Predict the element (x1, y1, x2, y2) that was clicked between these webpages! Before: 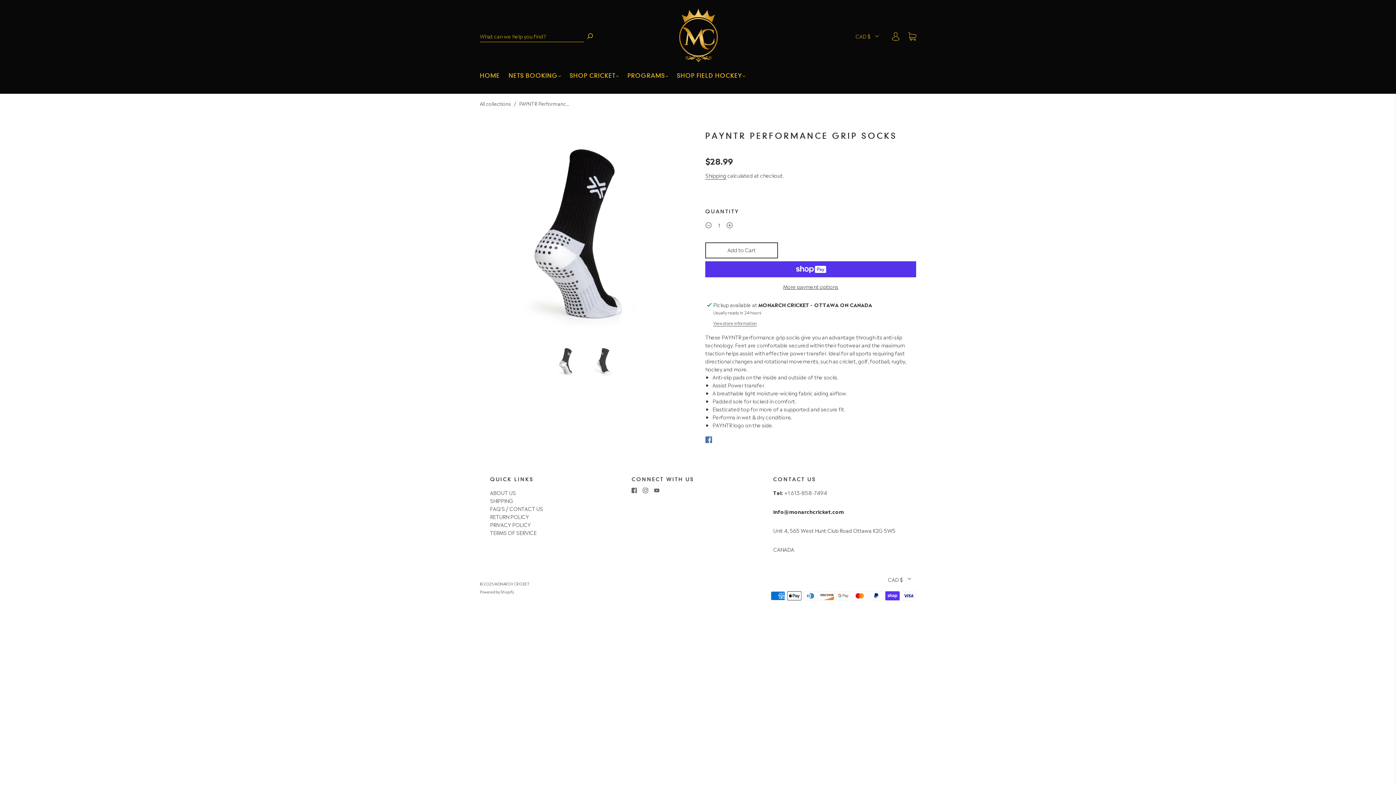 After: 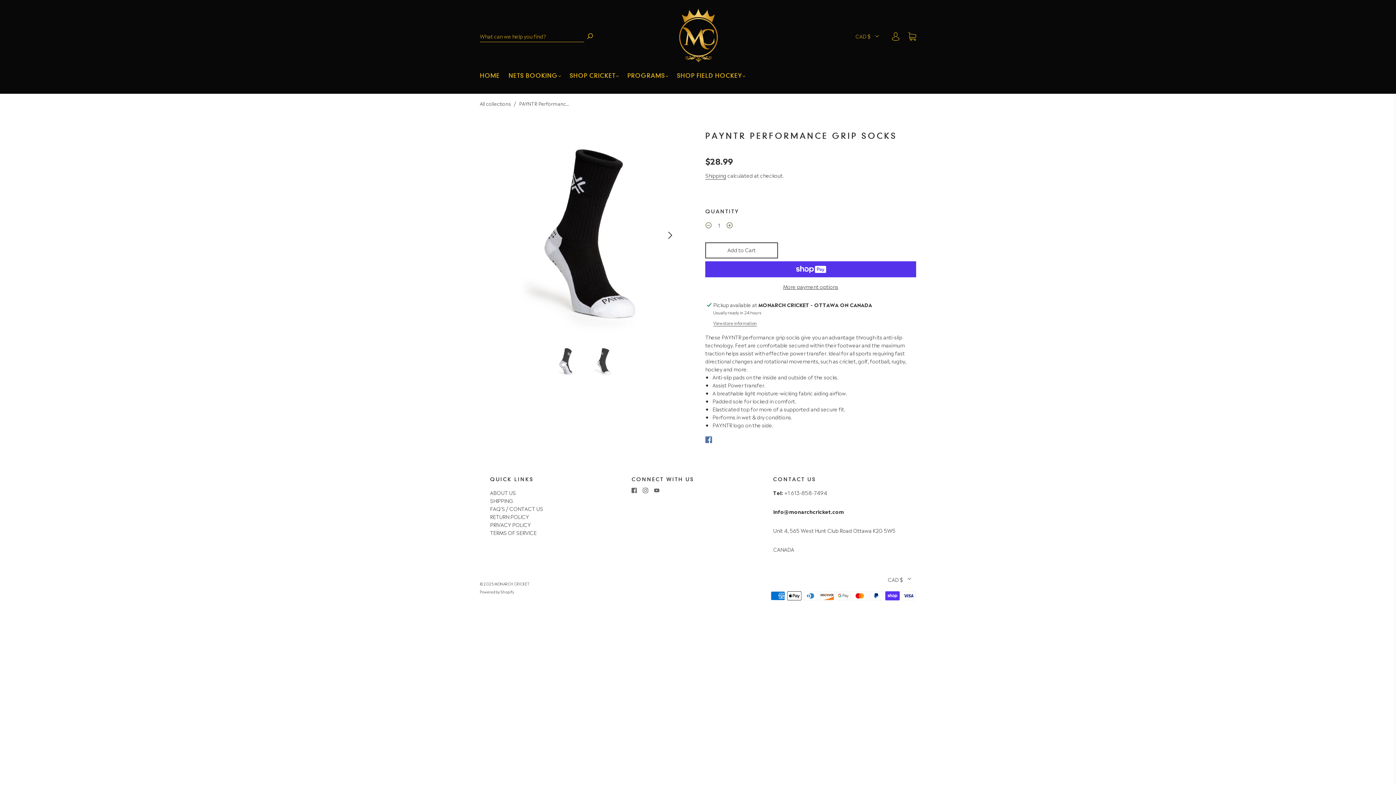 Action: label: Next bbox: (648, 128, 690, 342)